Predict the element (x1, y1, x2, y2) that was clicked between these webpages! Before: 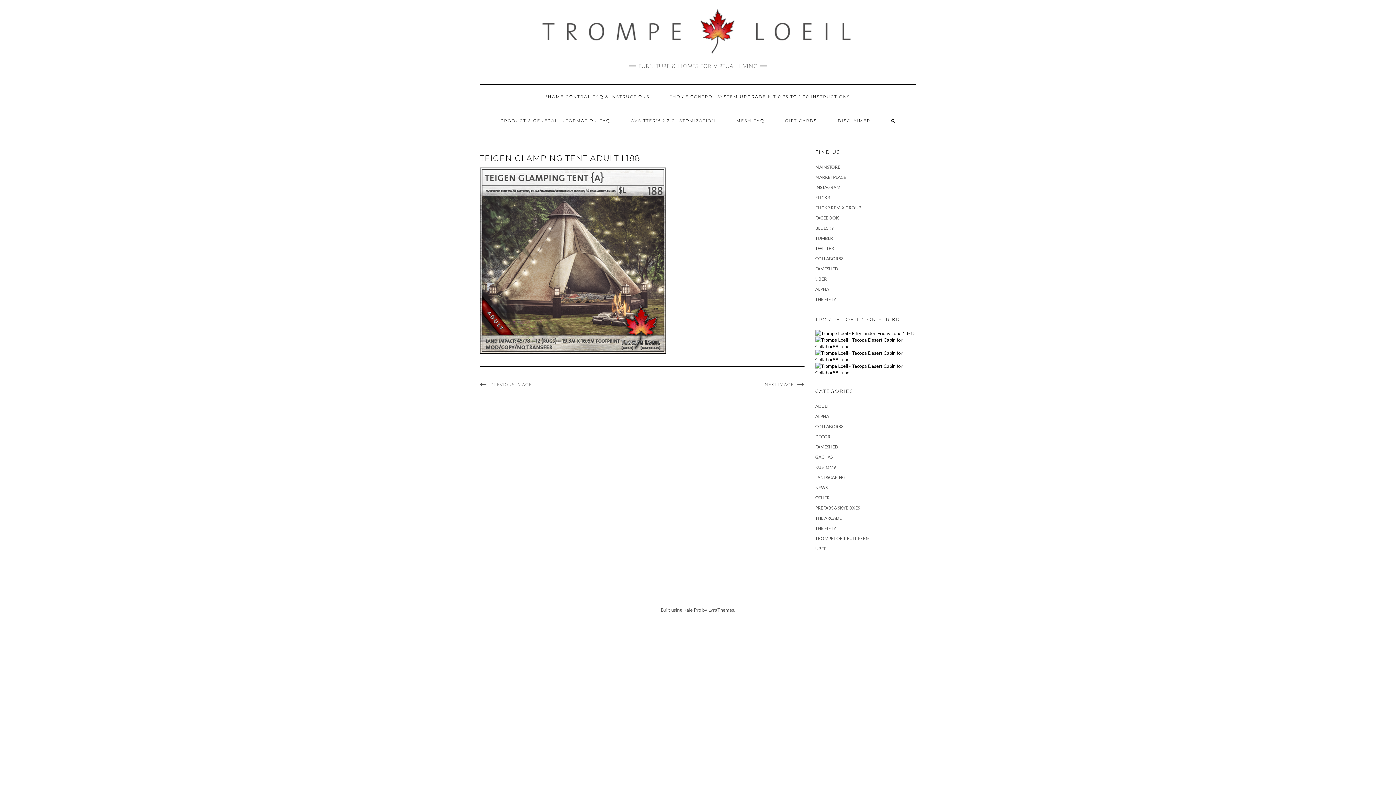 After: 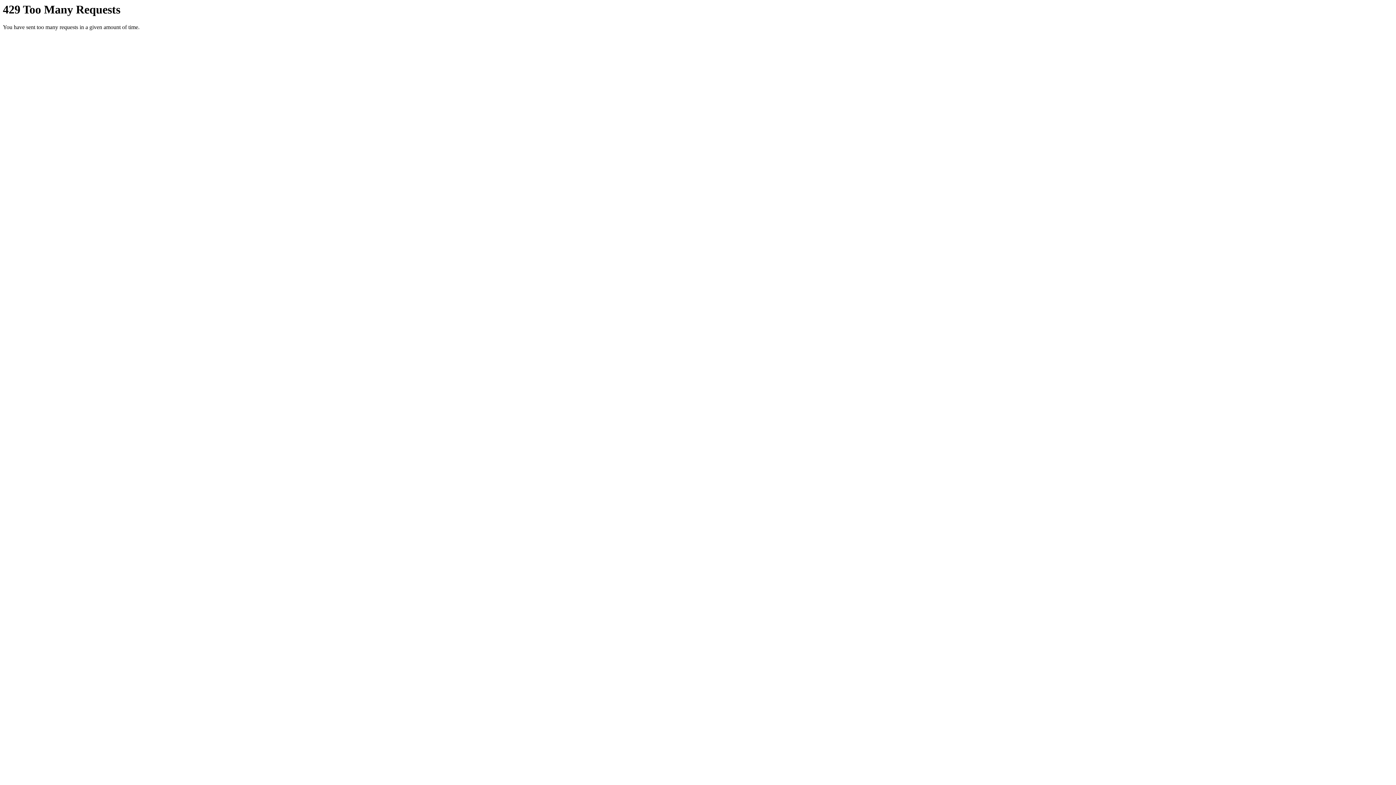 Action: label: FLICKR bbox: (815, 194, 830, 200)